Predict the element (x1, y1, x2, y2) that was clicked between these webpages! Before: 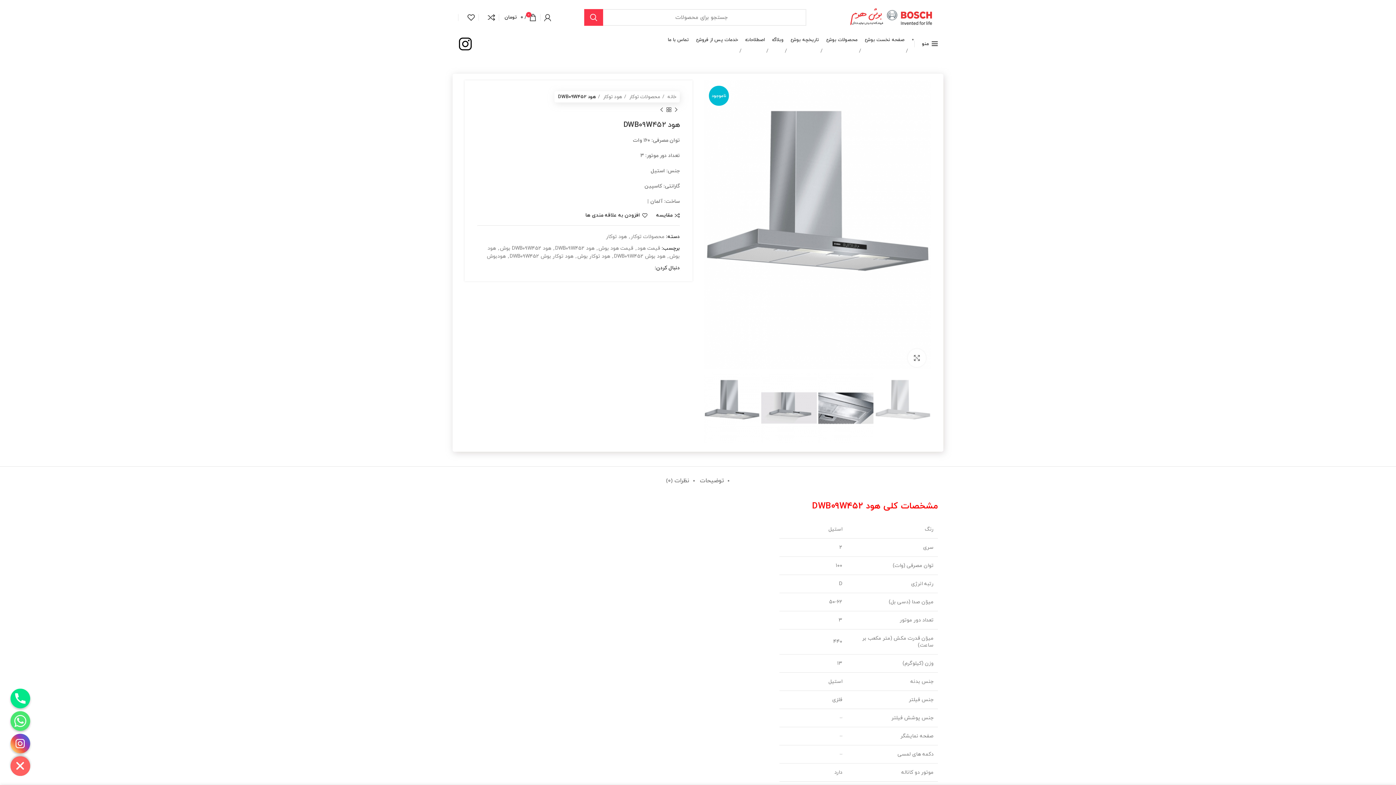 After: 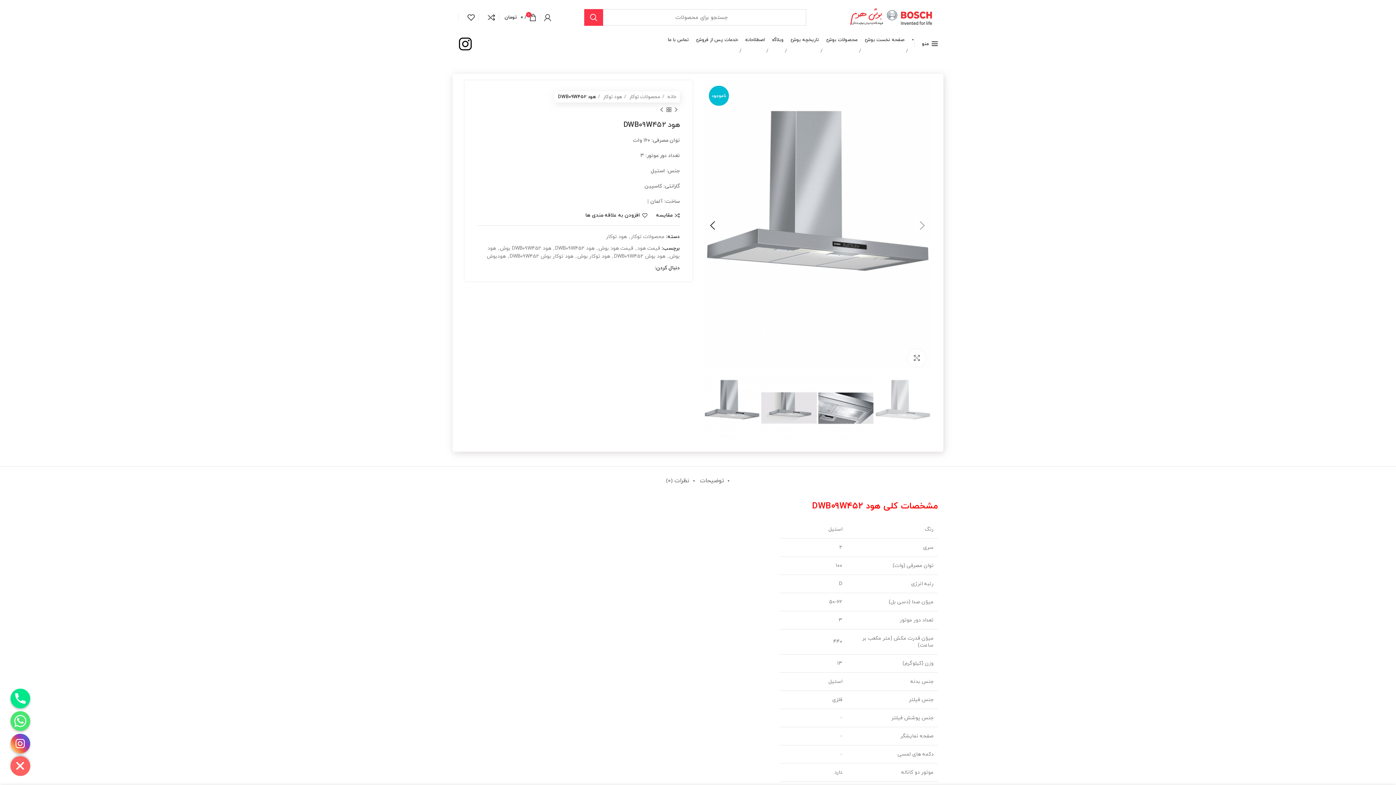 Action: bbox: (704, 221, 930, 227)